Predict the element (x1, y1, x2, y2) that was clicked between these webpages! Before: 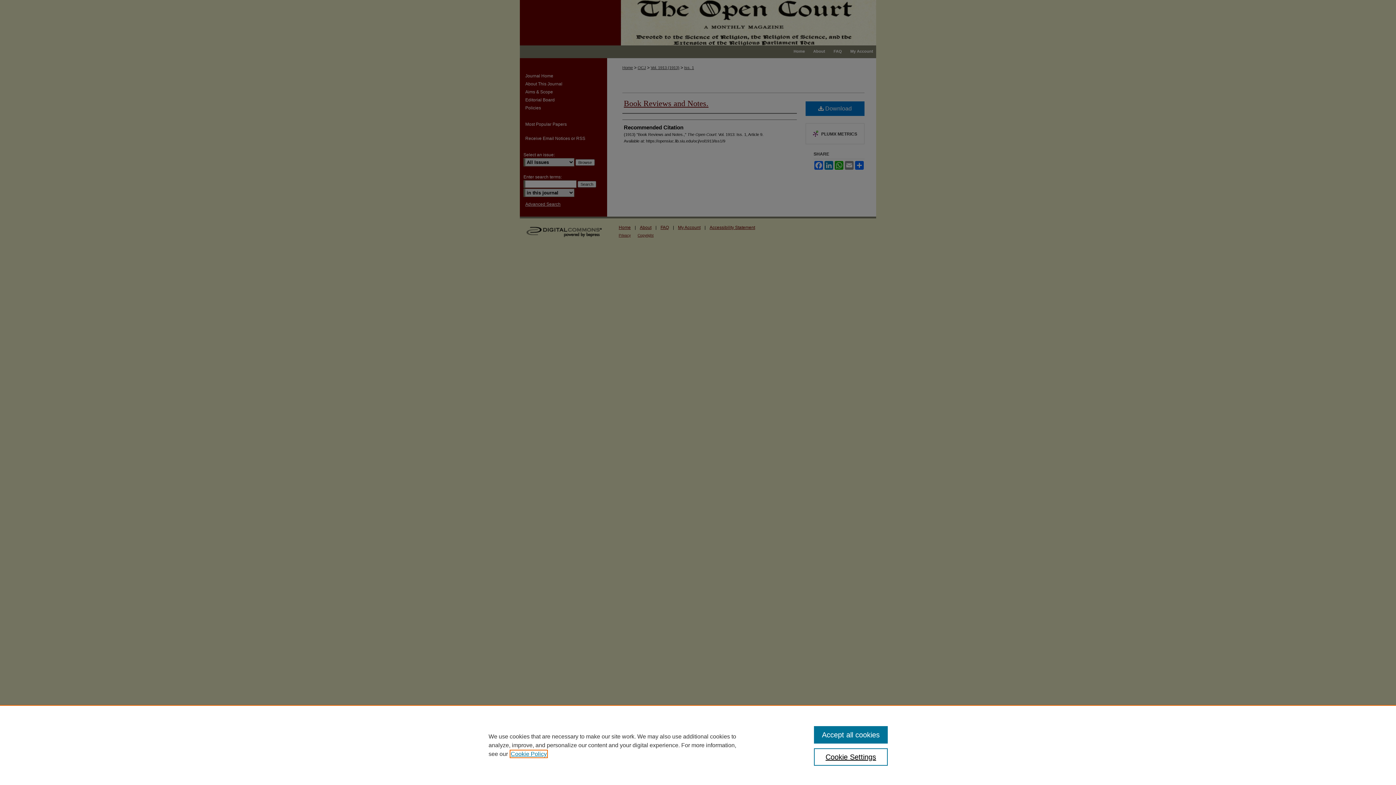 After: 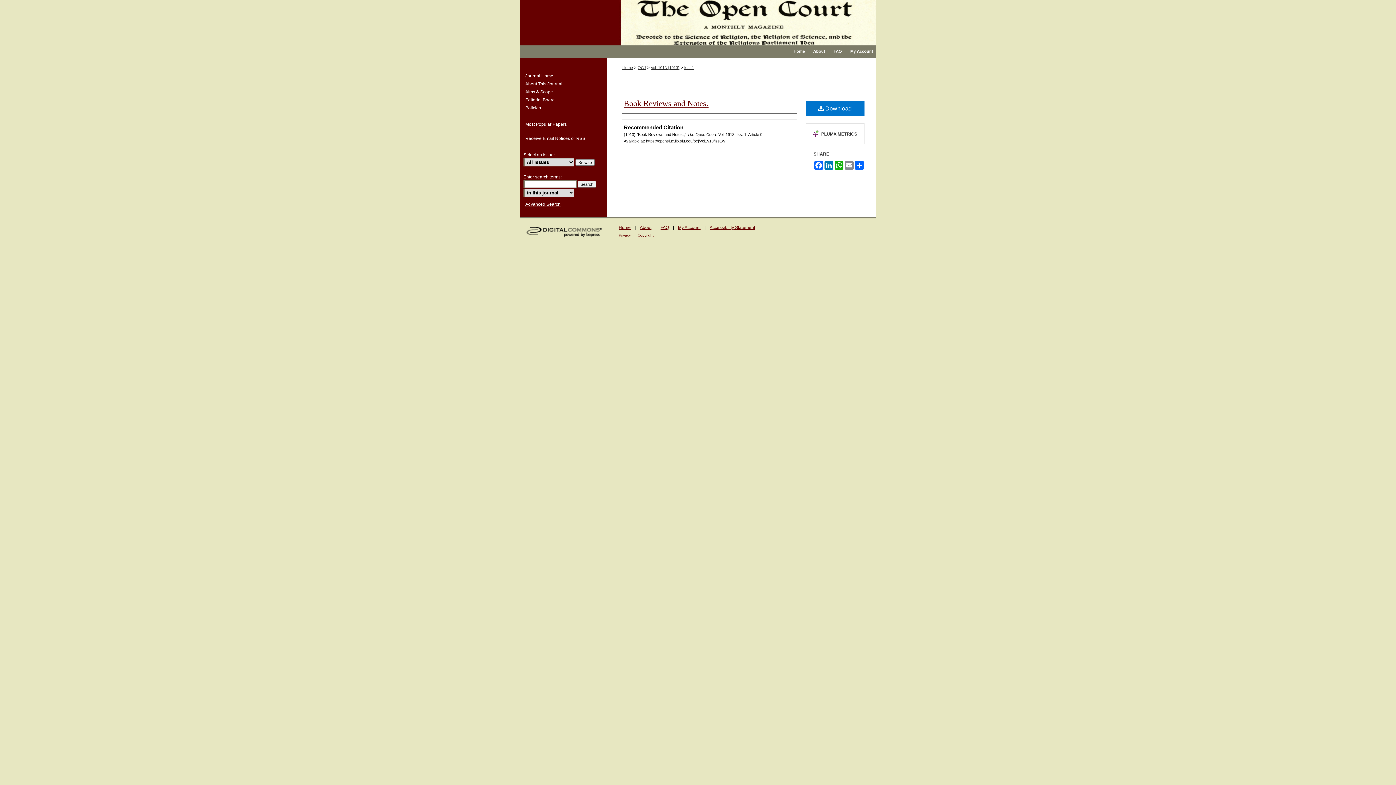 Action: bbox: (814, 726, 887, 744) label: Accept all cookies